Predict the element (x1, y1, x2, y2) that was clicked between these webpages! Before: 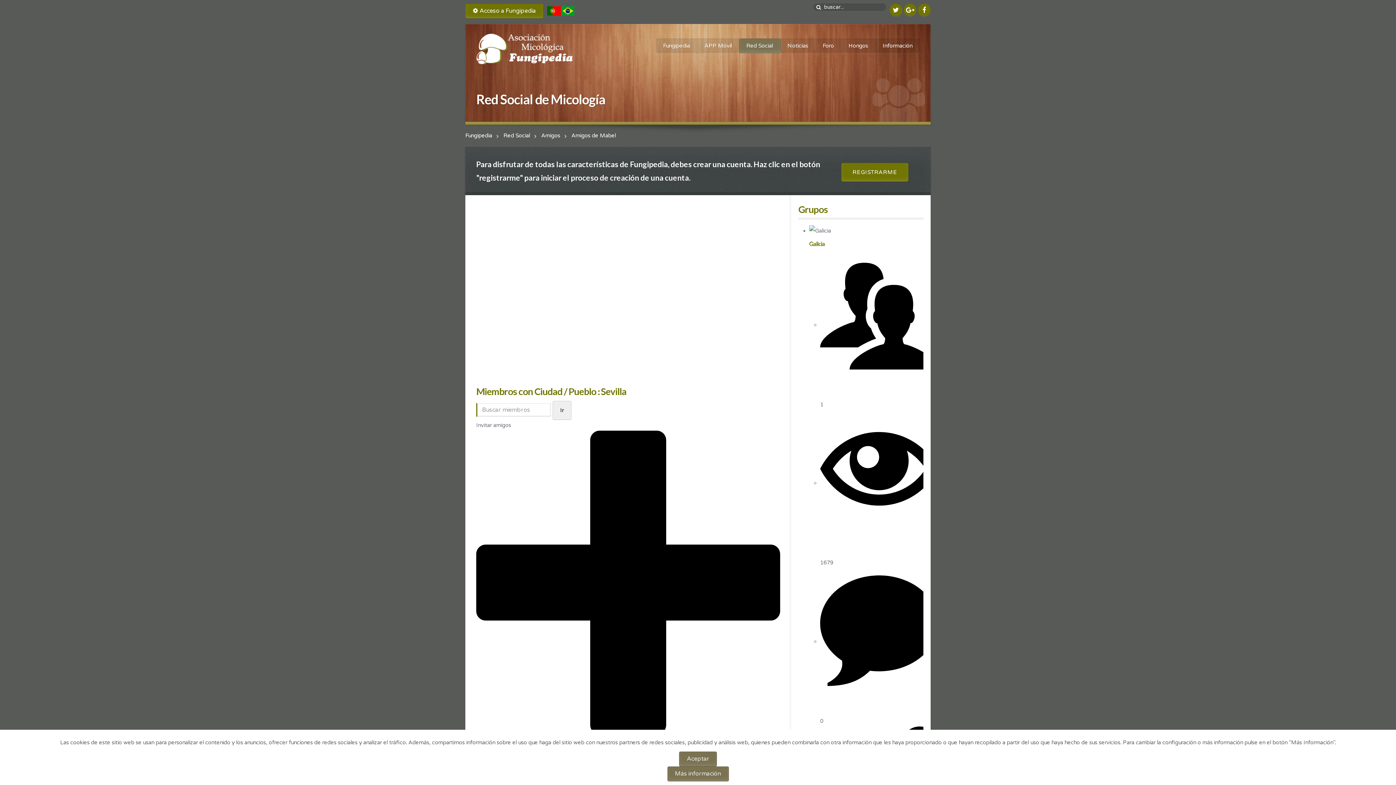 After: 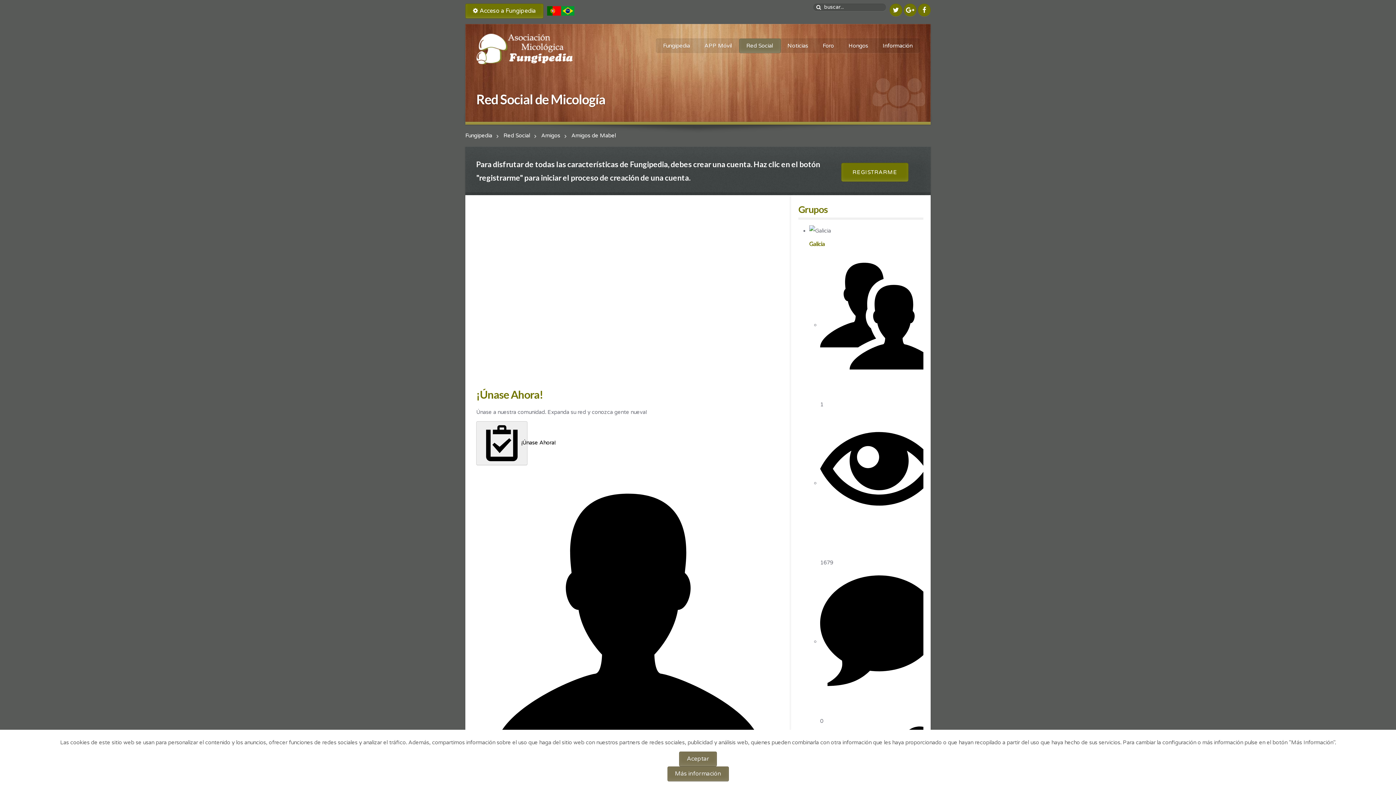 Action: label: Red Social bbox: (503, 128, 530, 142)